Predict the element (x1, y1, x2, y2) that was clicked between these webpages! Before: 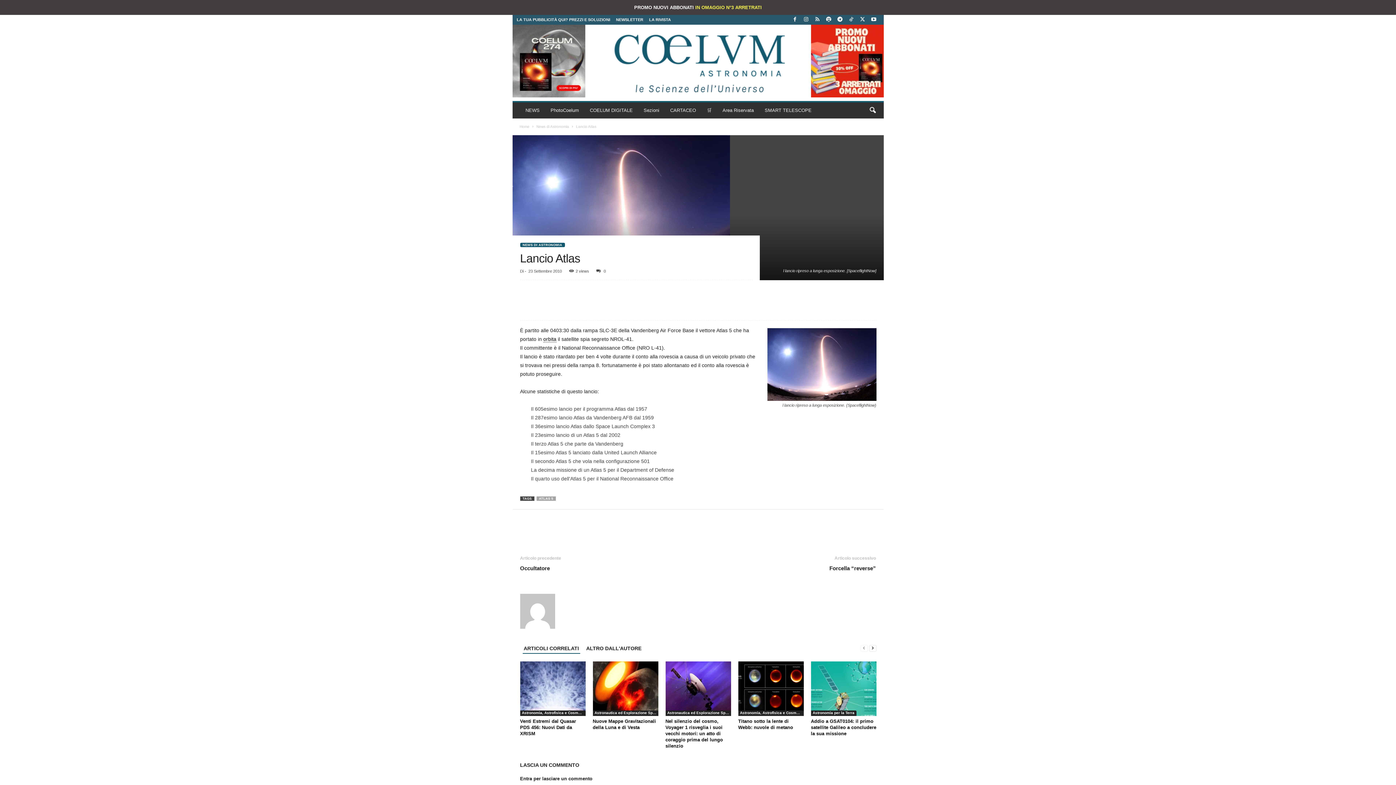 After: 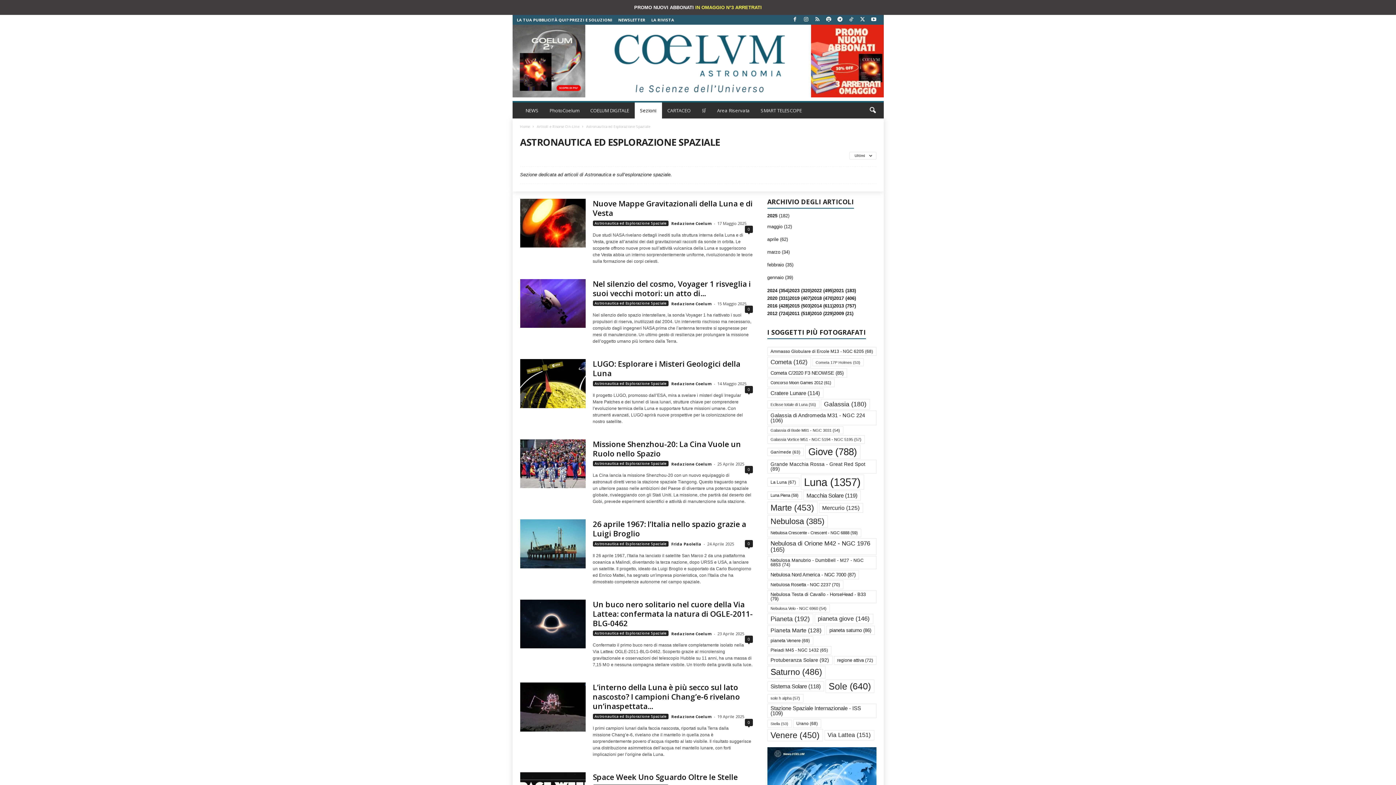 Action: bbox: (592, 710, 658, 716) label: Astronautica ed Esplorazione Spaziale